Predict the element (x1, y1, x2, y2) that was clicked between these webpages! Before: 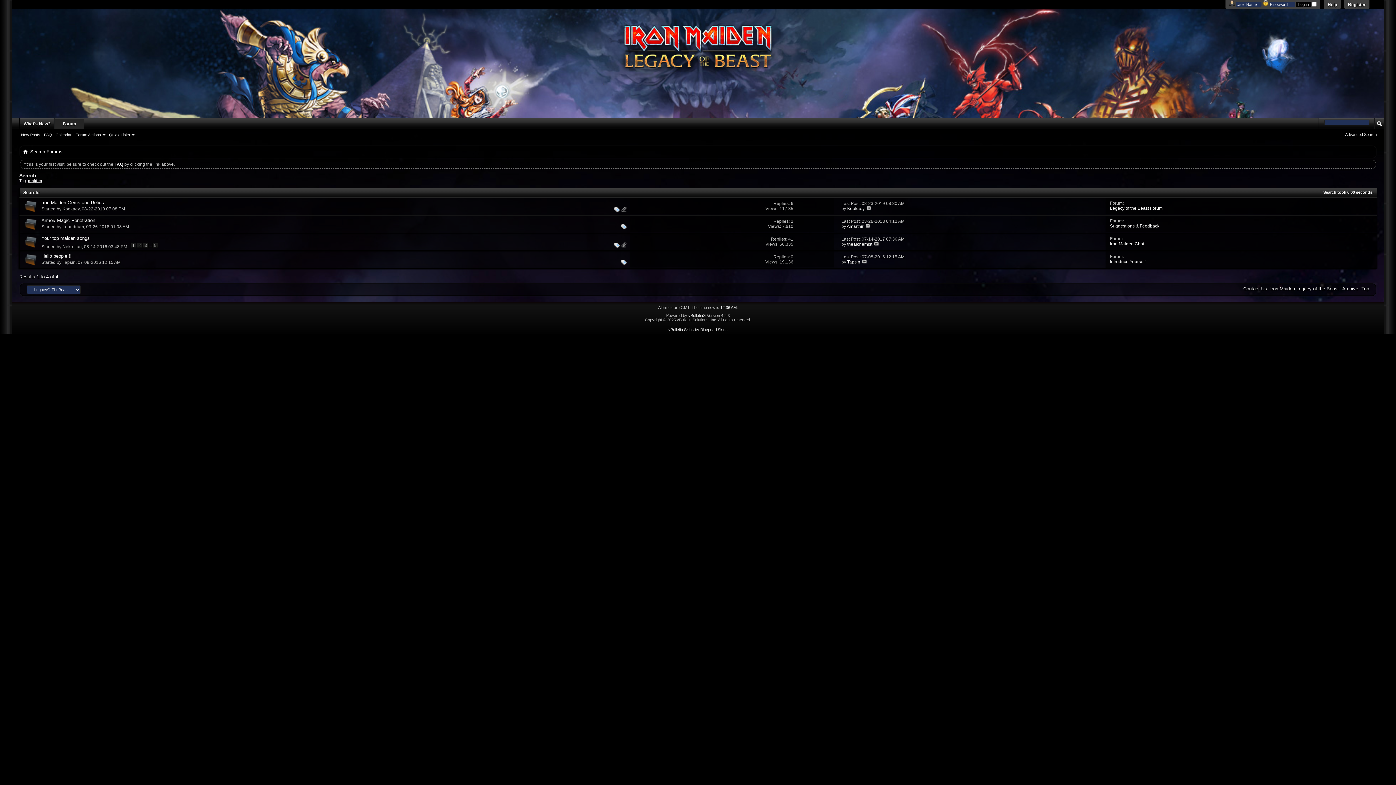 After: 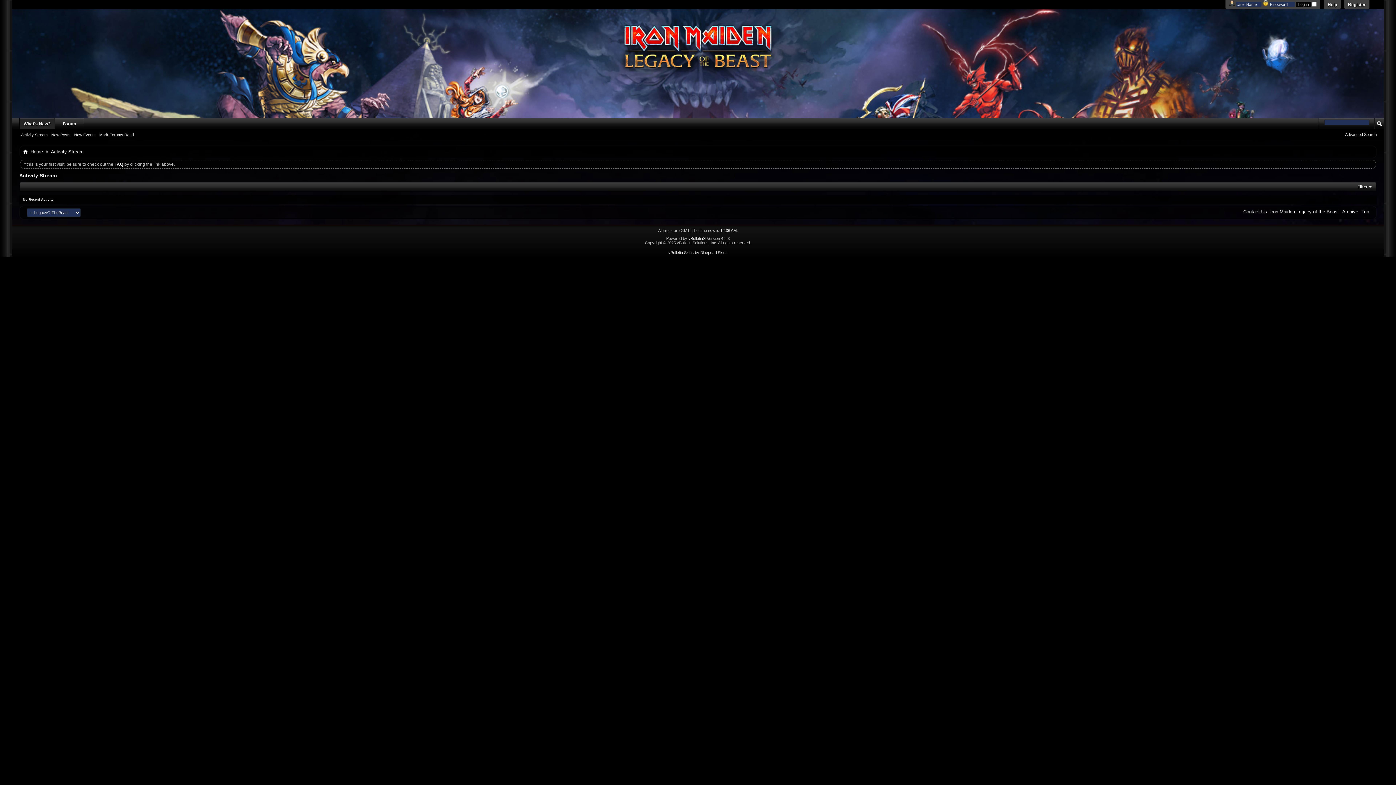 Action: label: What's New? bbox: (19, 118, 54, 129)